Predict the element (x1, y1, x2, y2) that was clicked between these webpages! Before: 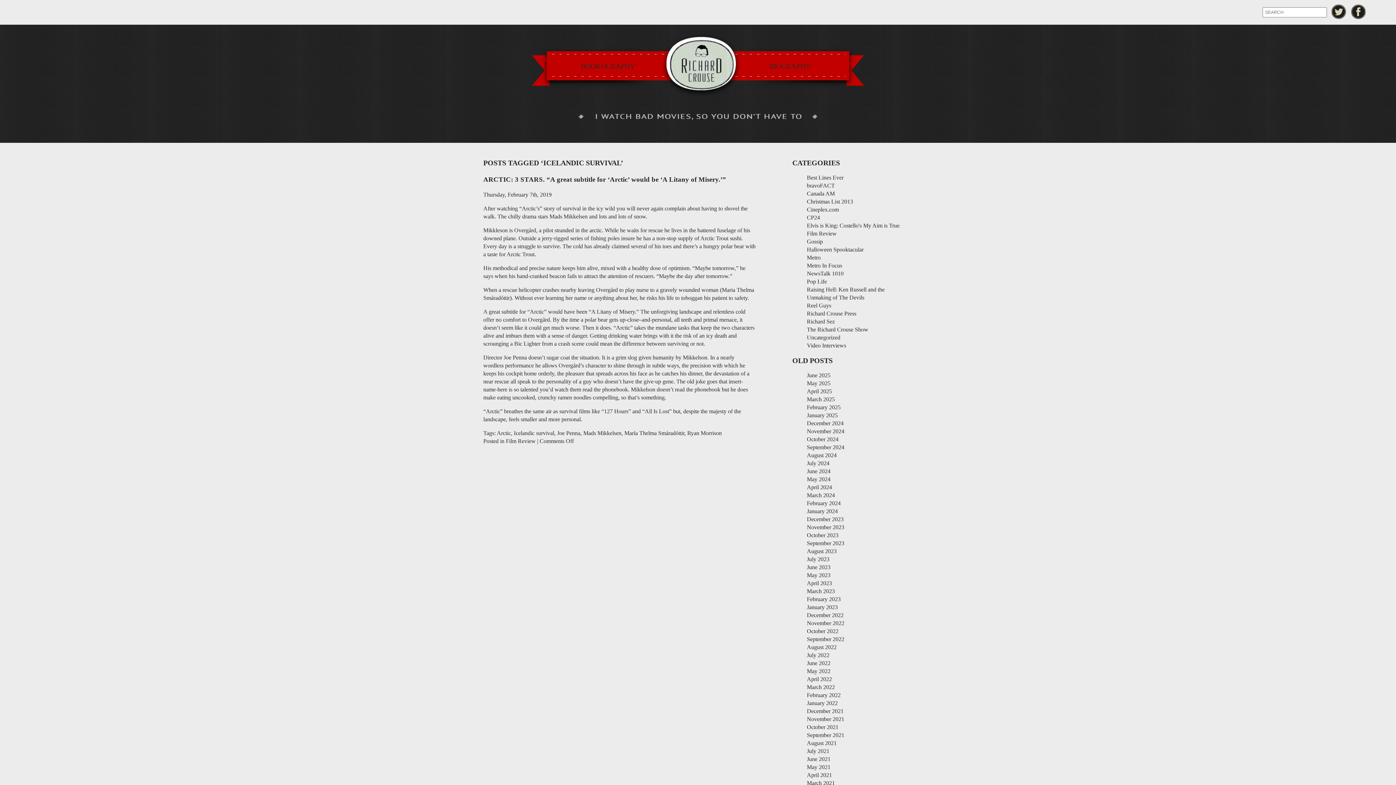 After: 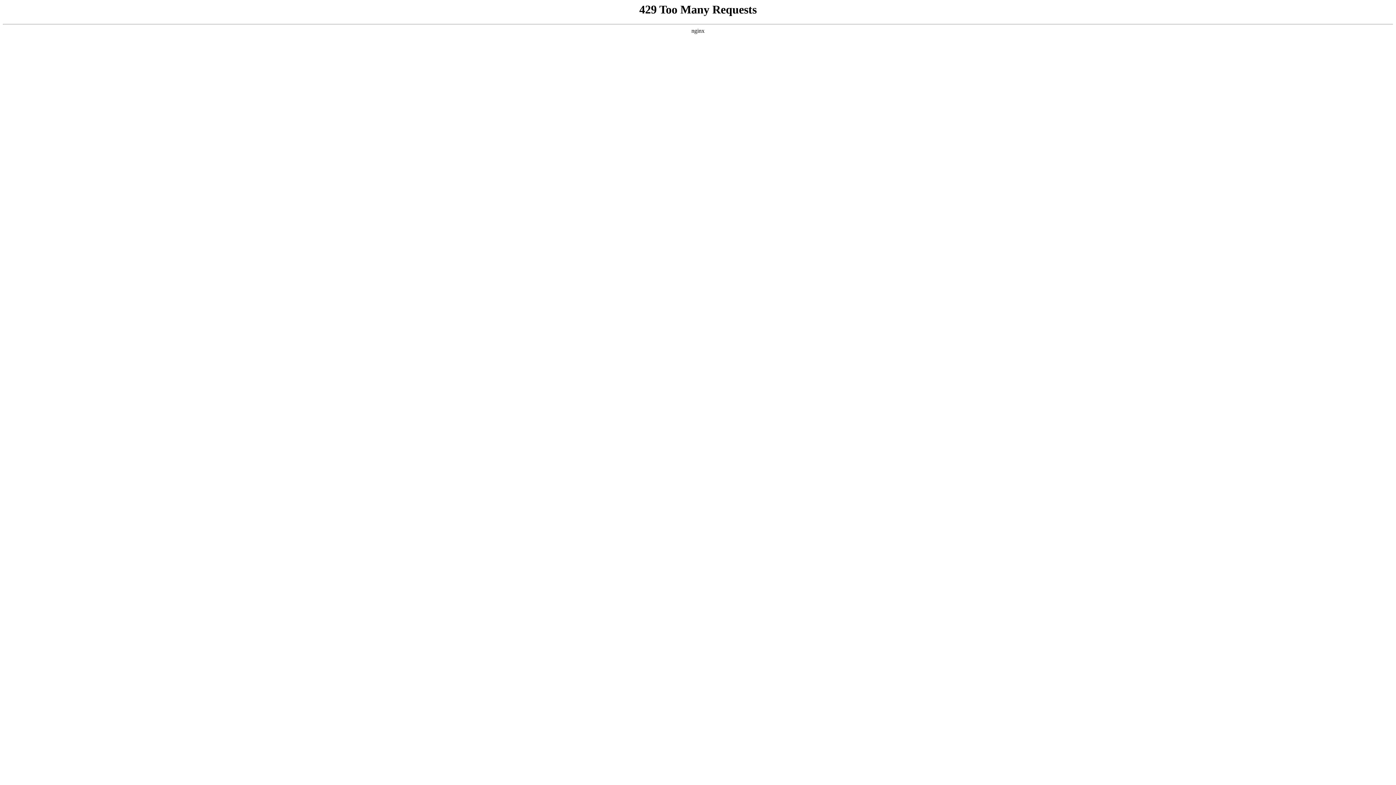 Action: label: November 2023 bbox: (807, 524, 844, 530)